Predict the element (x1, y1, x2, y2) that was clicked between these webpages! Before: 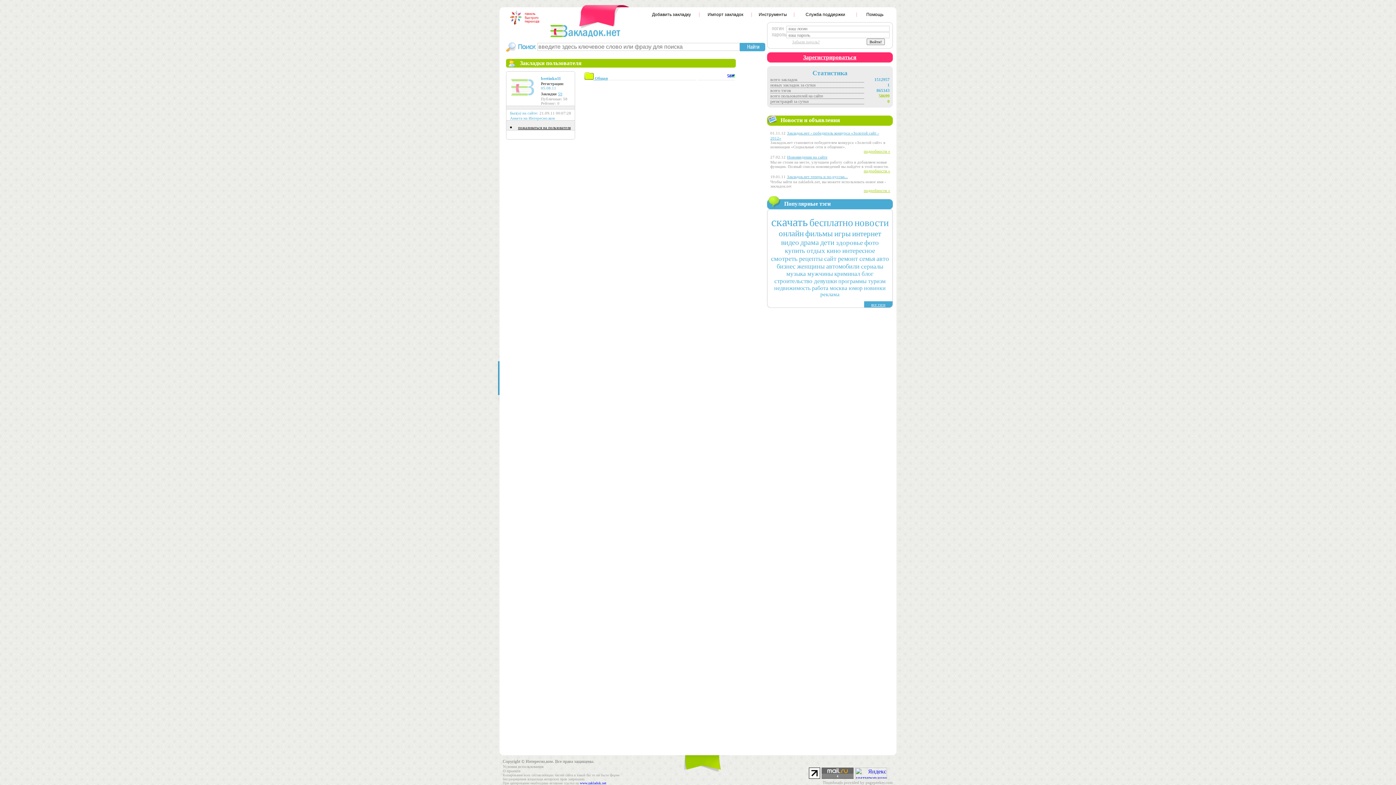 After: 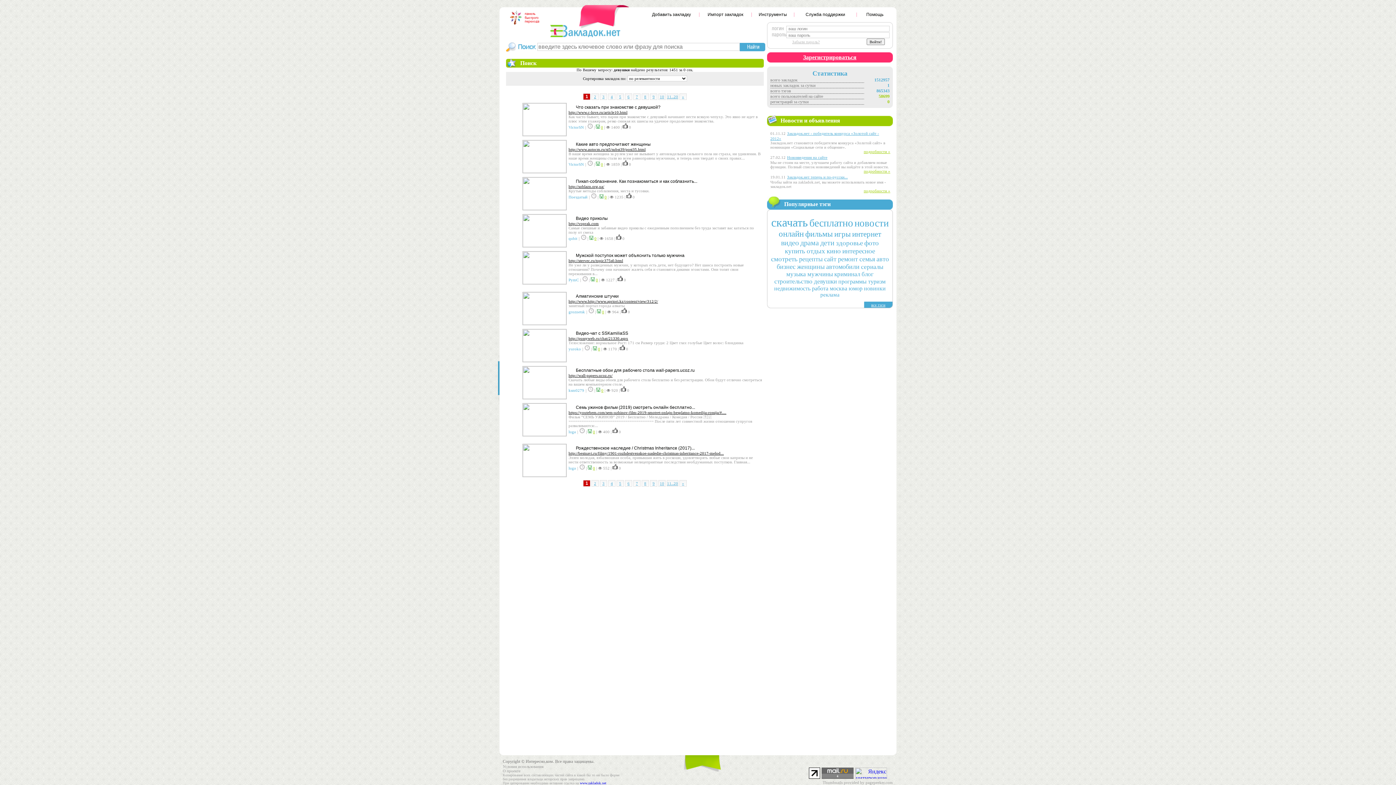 Action: label: девушки bbox: (814, 277, 837, 284)